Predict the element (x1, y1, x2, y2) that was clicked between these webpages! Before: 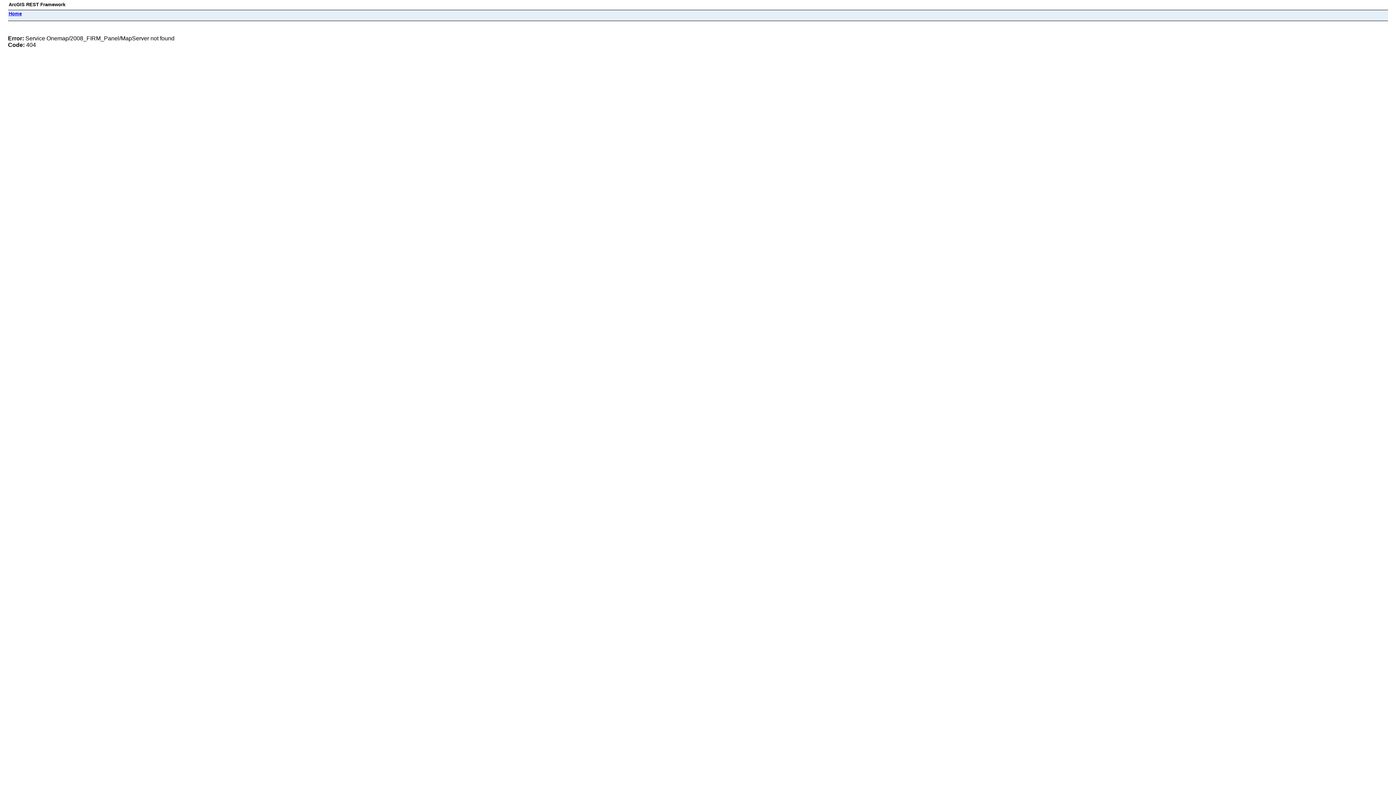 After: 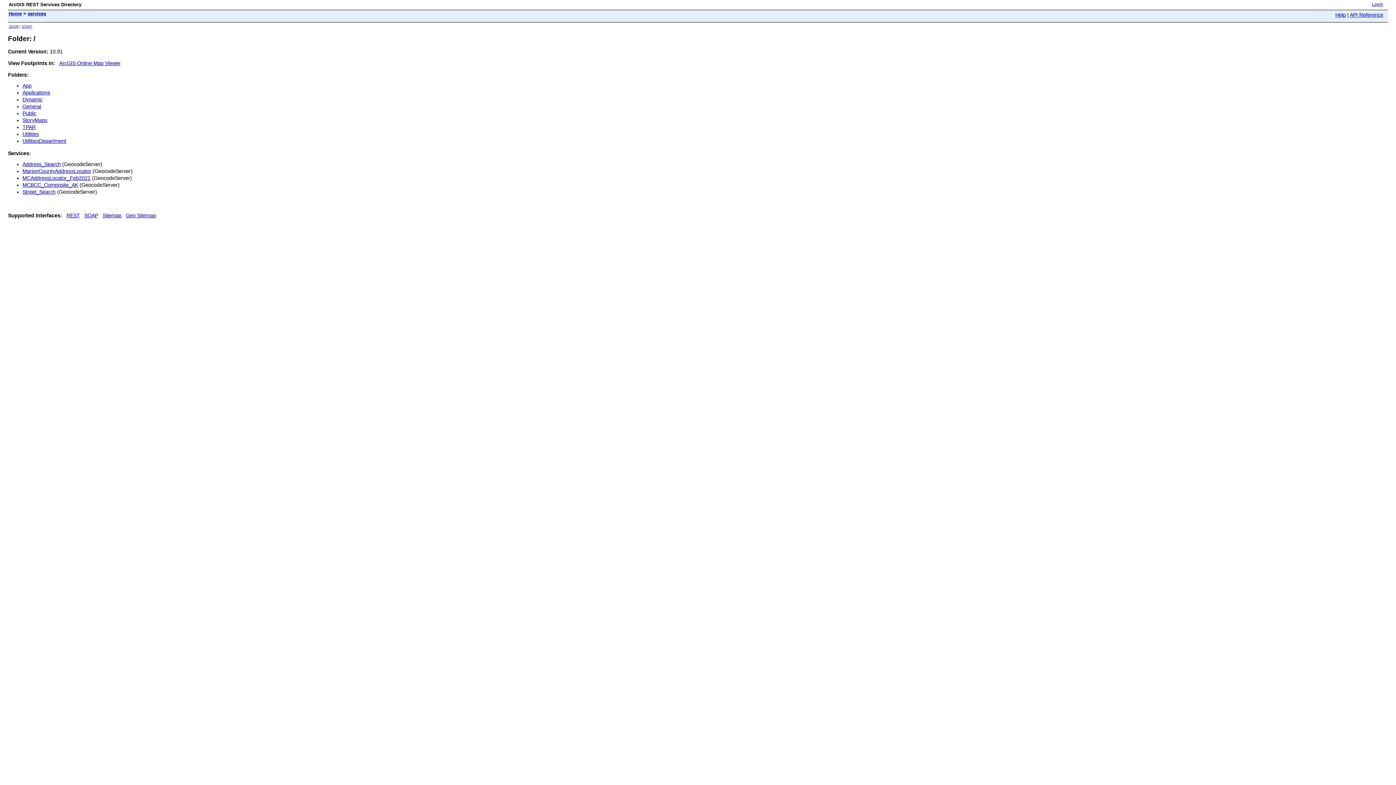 Action: bbox: (8, 10, 21, 16) label: Home